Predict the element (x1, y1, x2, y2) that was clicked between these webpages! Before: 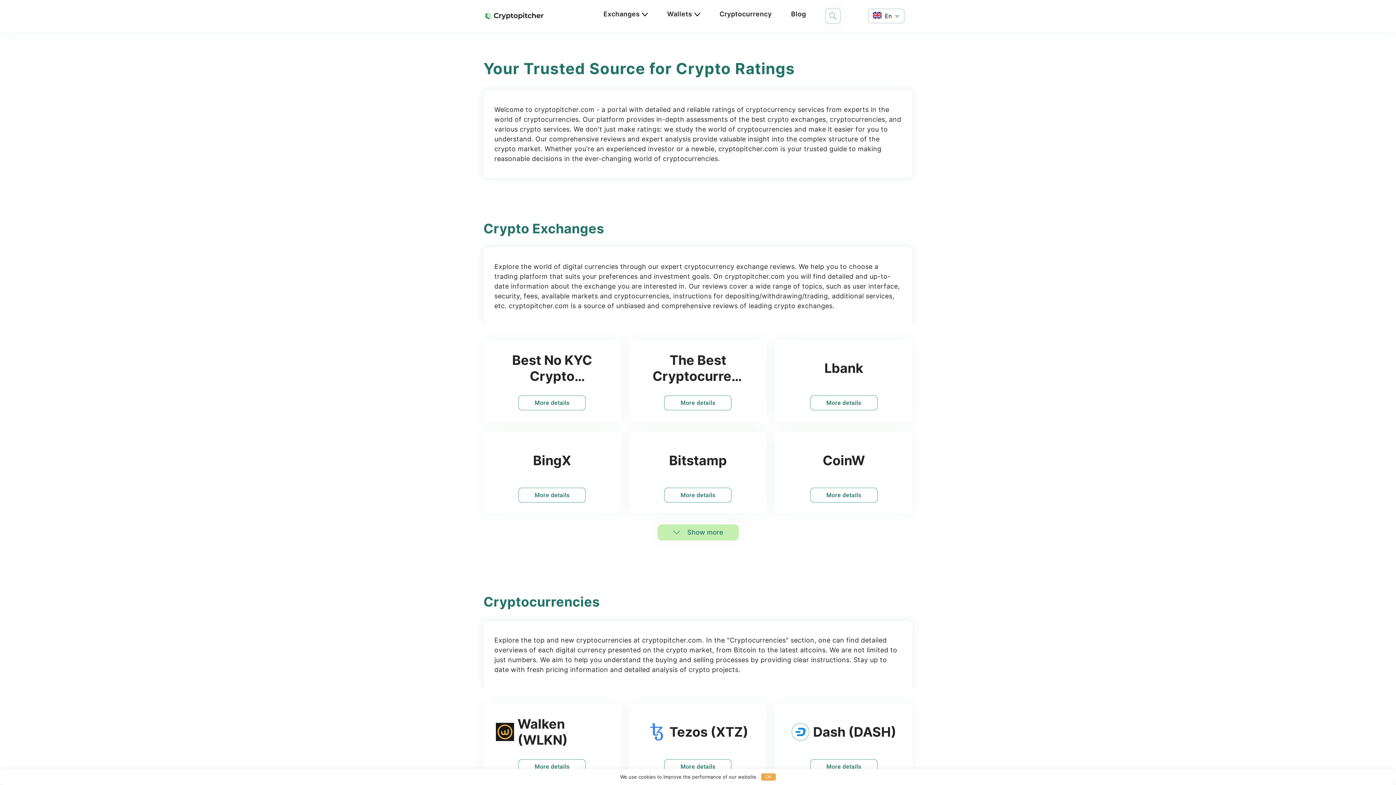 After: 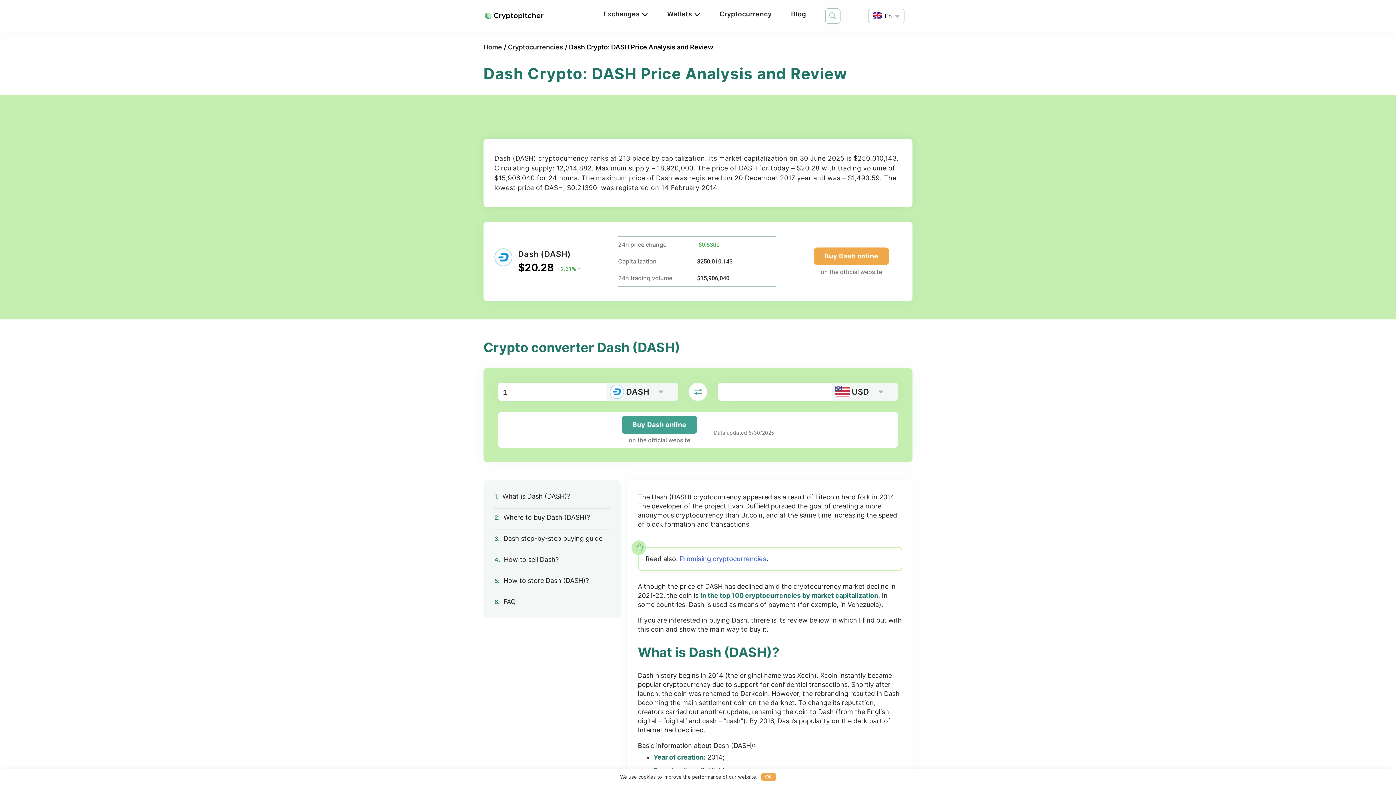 Action: bbox: (791, 715, 896, 748) label: Dash (DASH)